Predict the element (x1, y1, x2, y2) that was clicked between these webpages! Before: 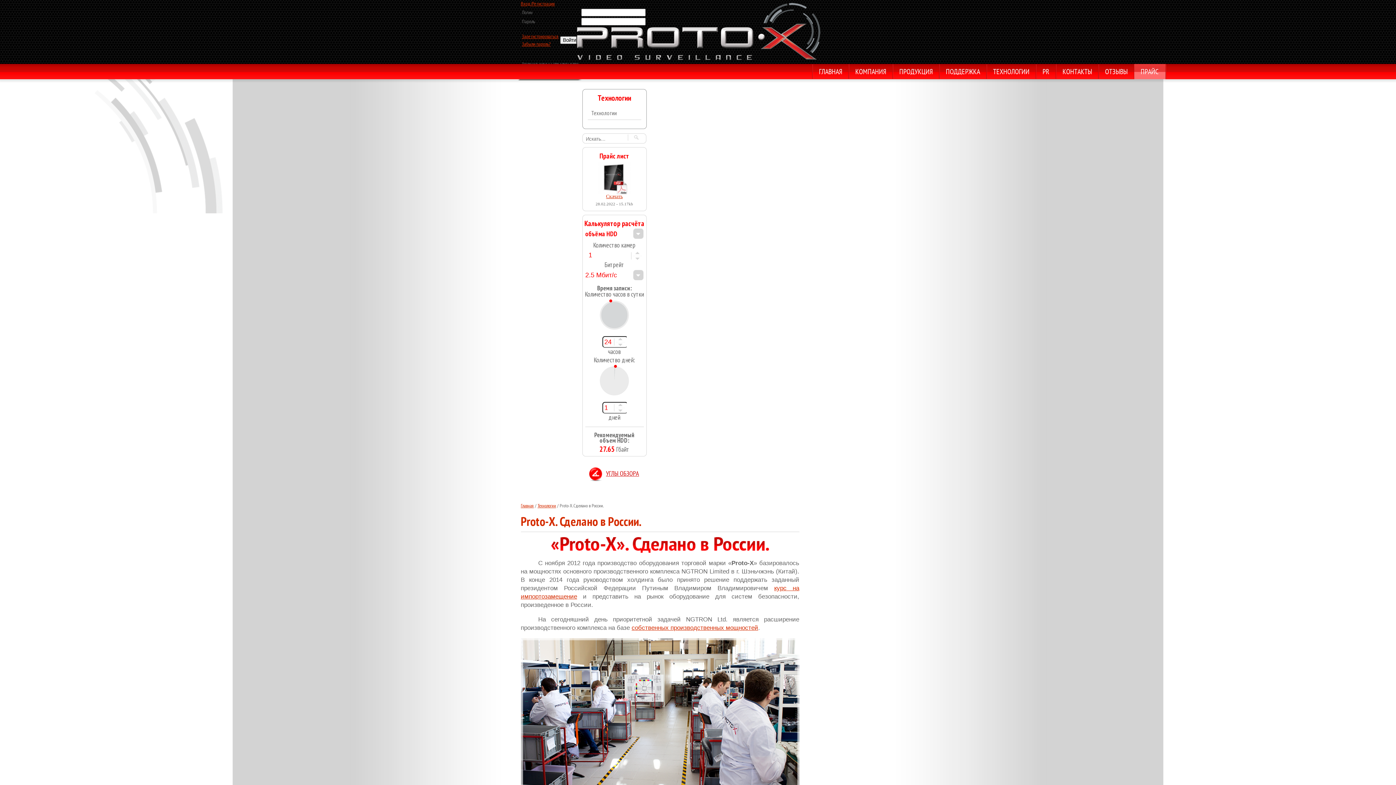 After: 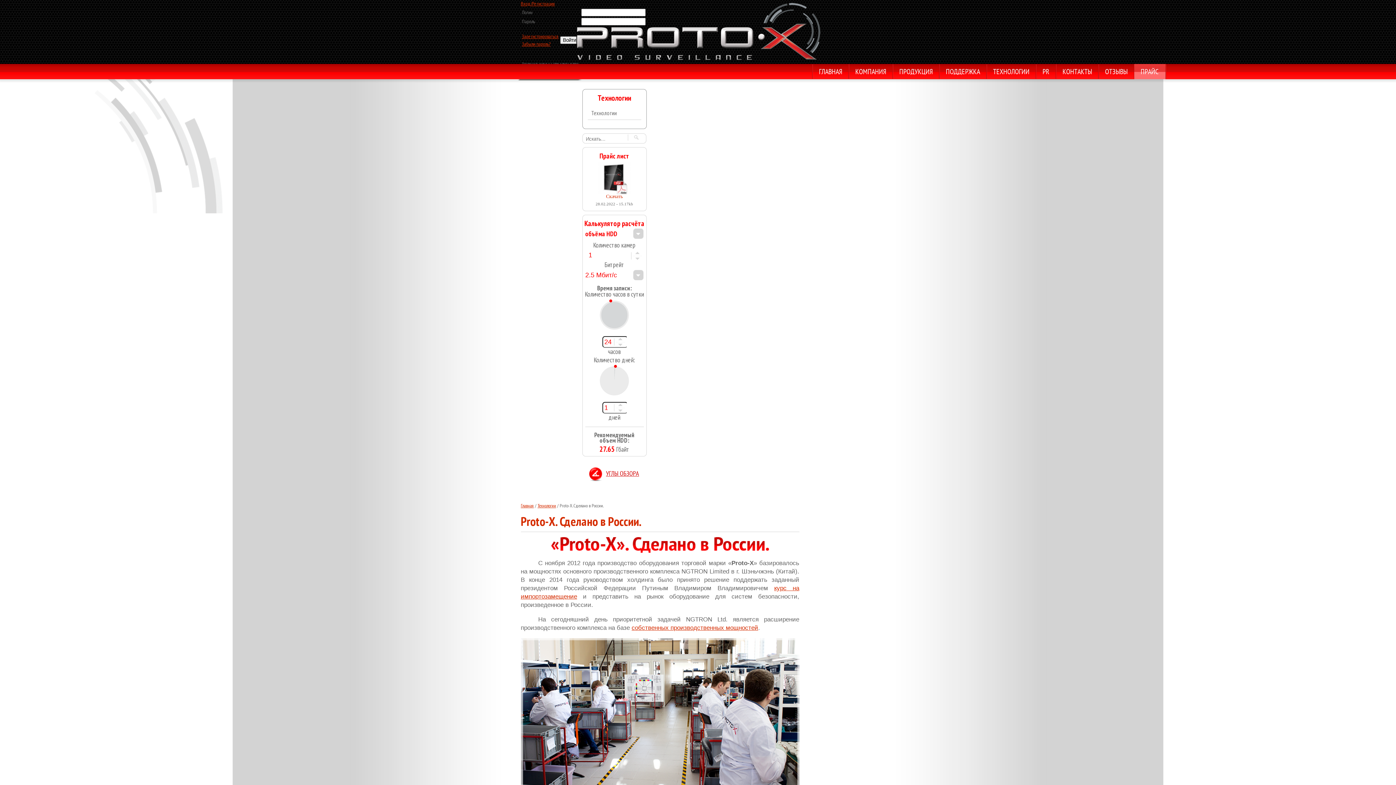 Action: bbox: (606, 193, 622, 199) label: Скачать